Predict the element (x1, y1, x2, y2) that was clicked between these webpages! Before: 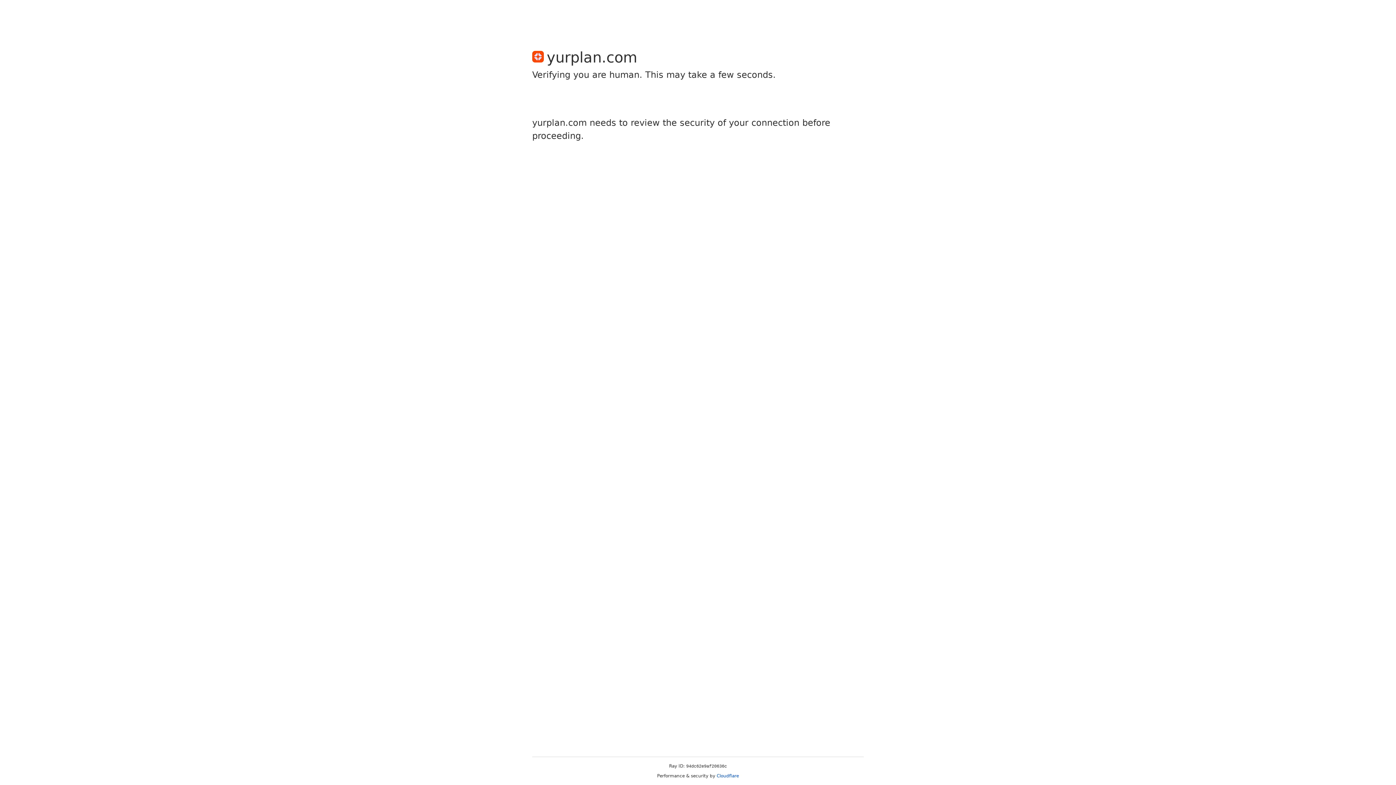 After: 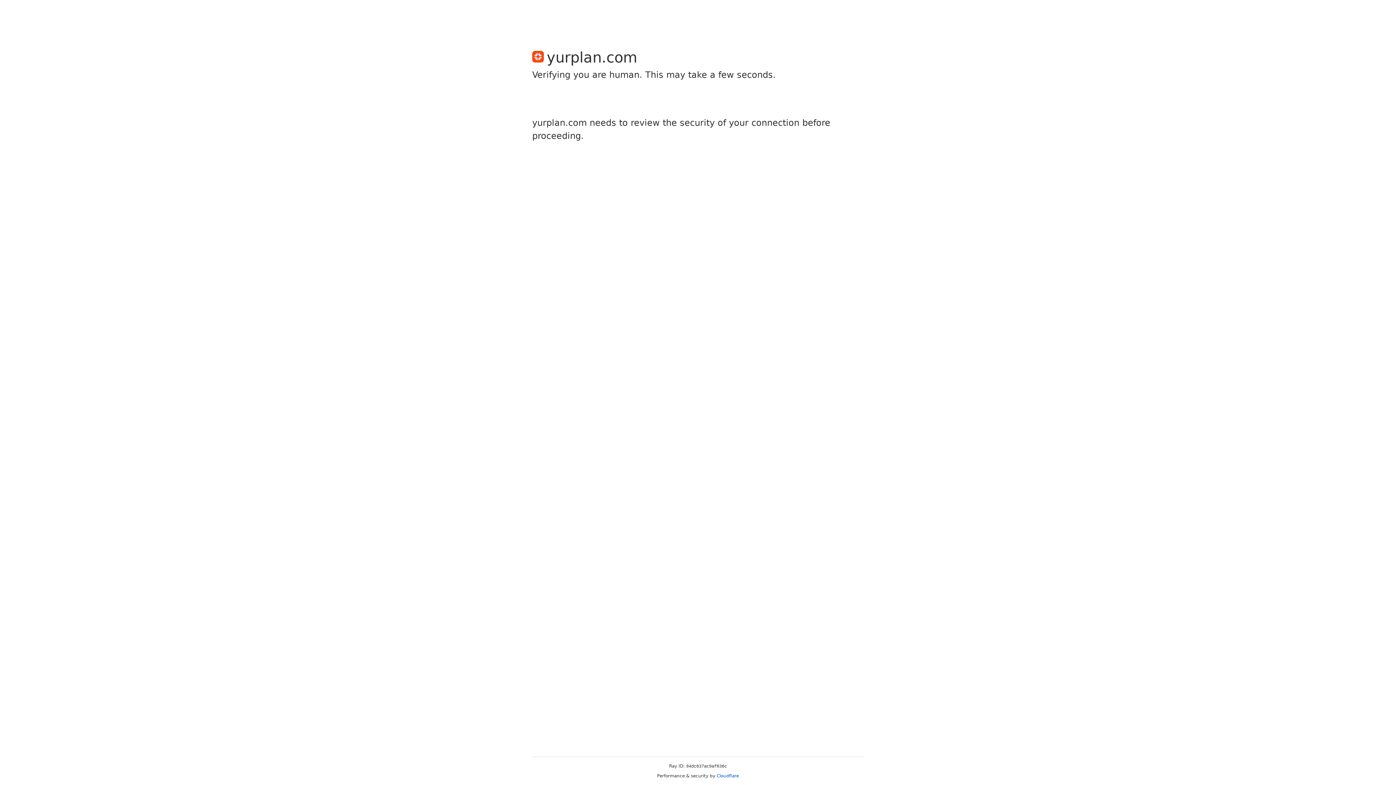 Action: bbox: (716, 773, 739, 778) label: Cloudflare